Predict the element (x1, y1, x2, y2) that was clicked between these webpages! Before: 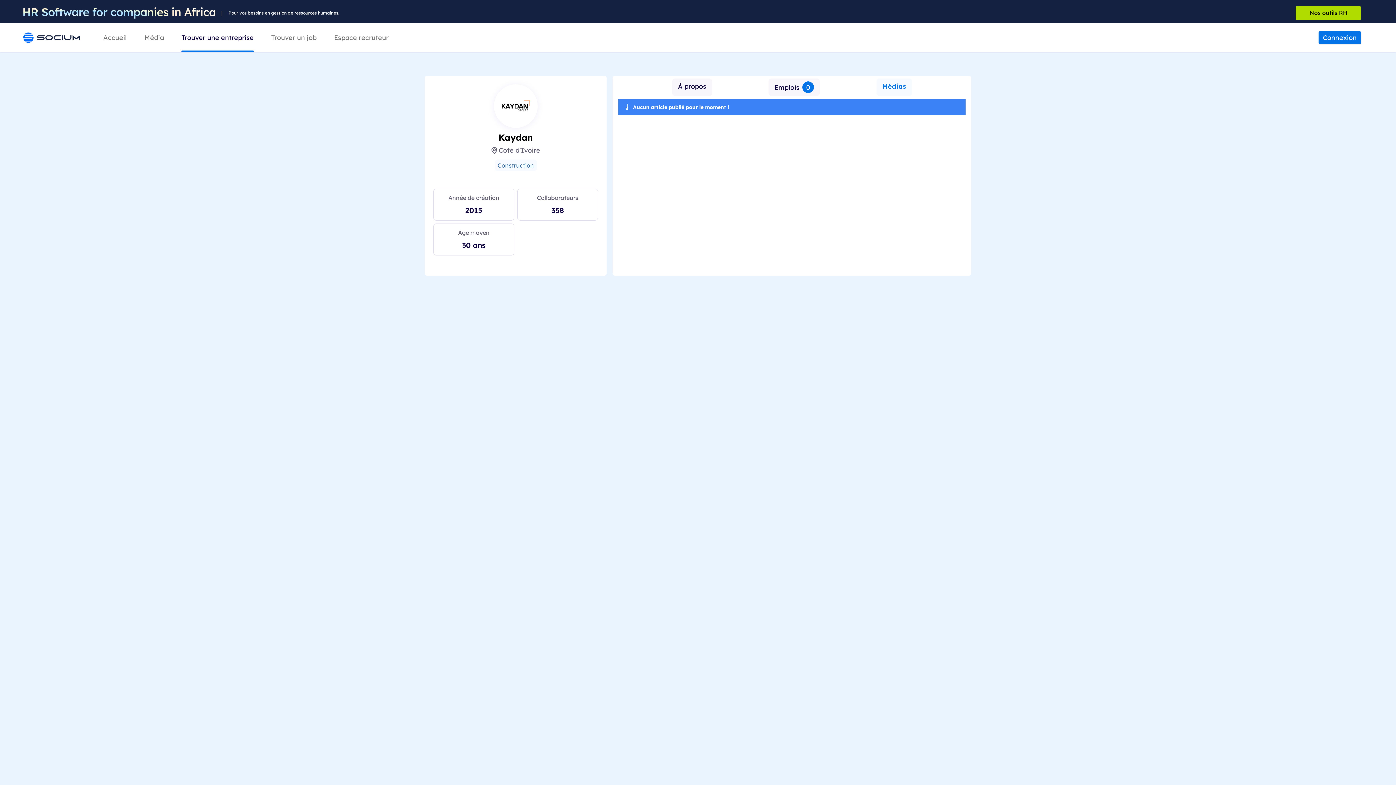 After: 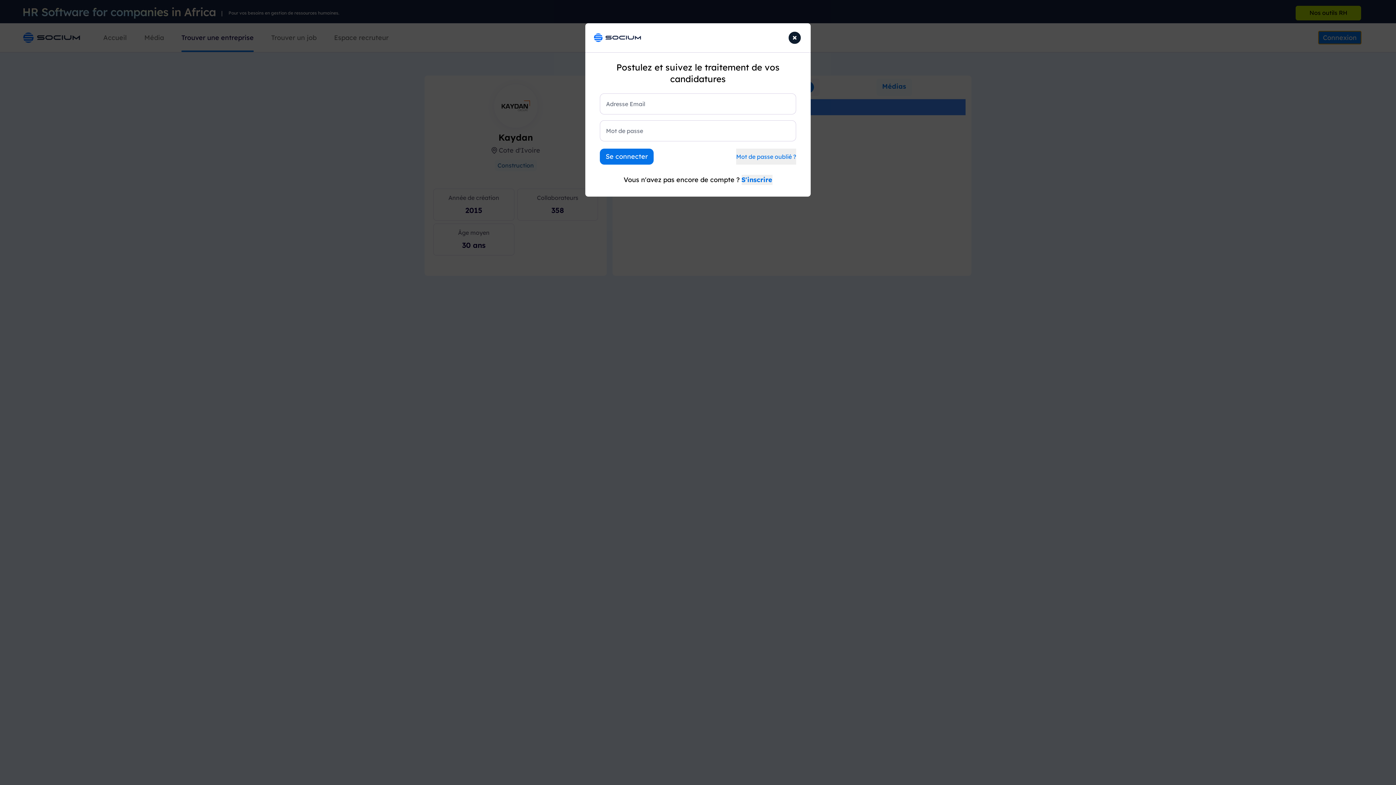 Action: label: Connexion bbox: (1318, 31, 1361, 44)